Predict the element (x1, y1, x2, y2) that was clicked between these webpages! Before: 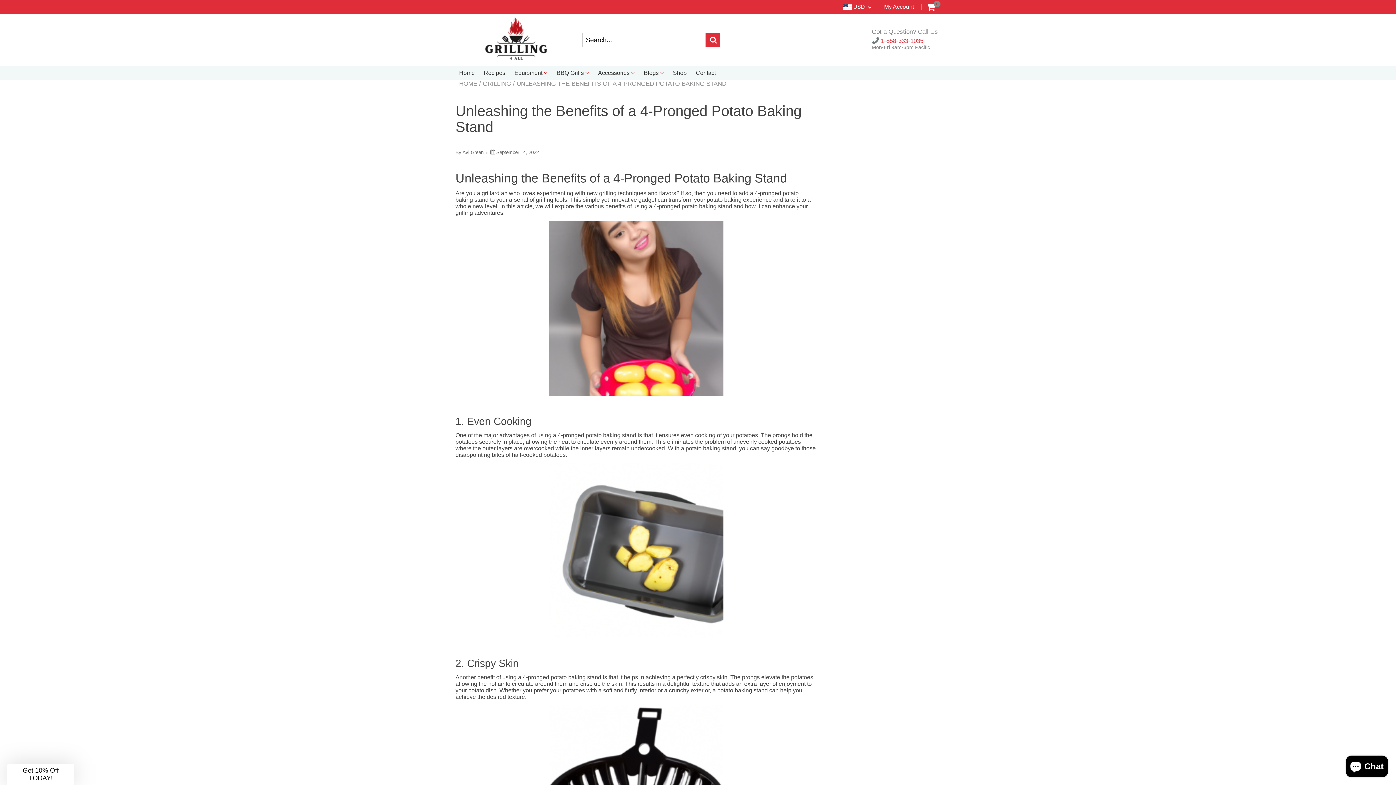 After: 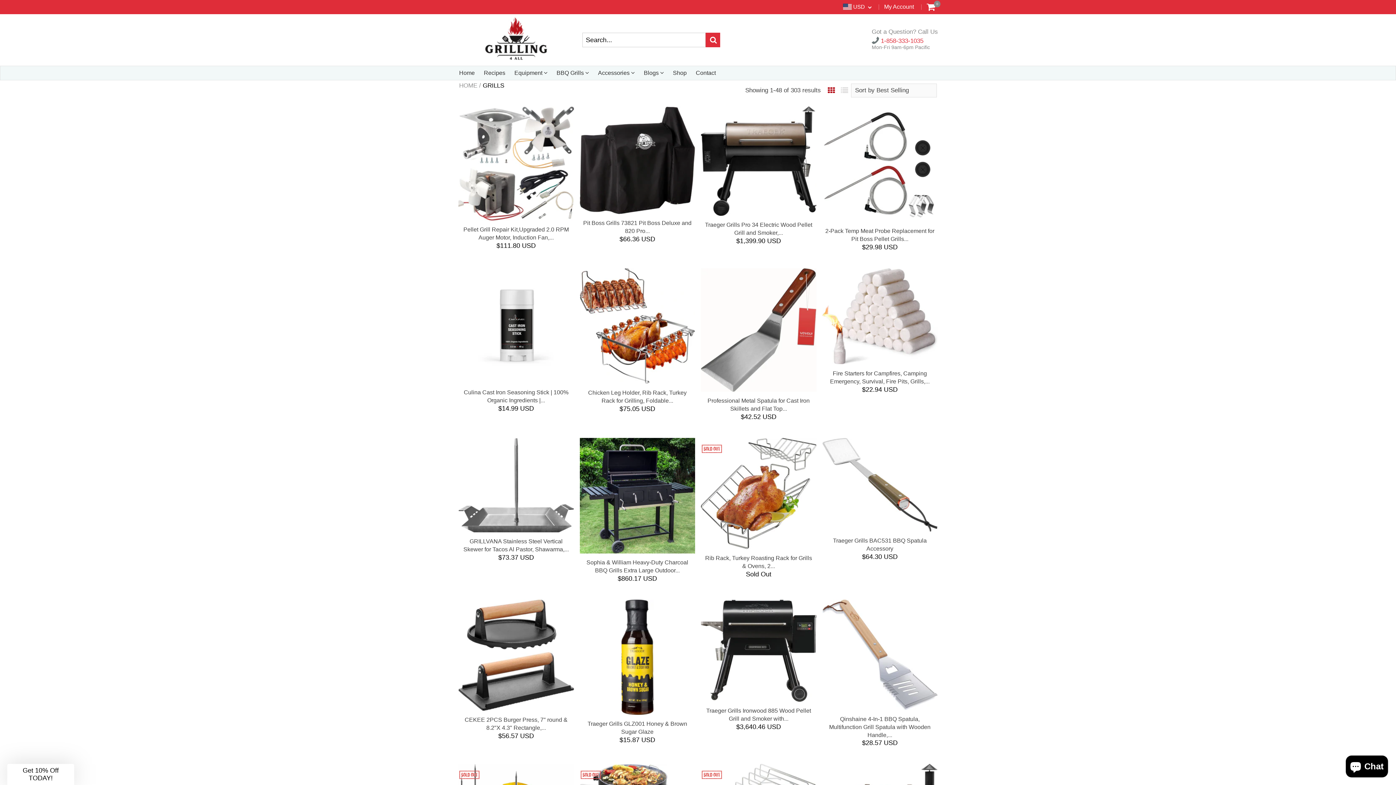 Action: label: BBQ Grills  bbox: (556, 66, 589, 80)